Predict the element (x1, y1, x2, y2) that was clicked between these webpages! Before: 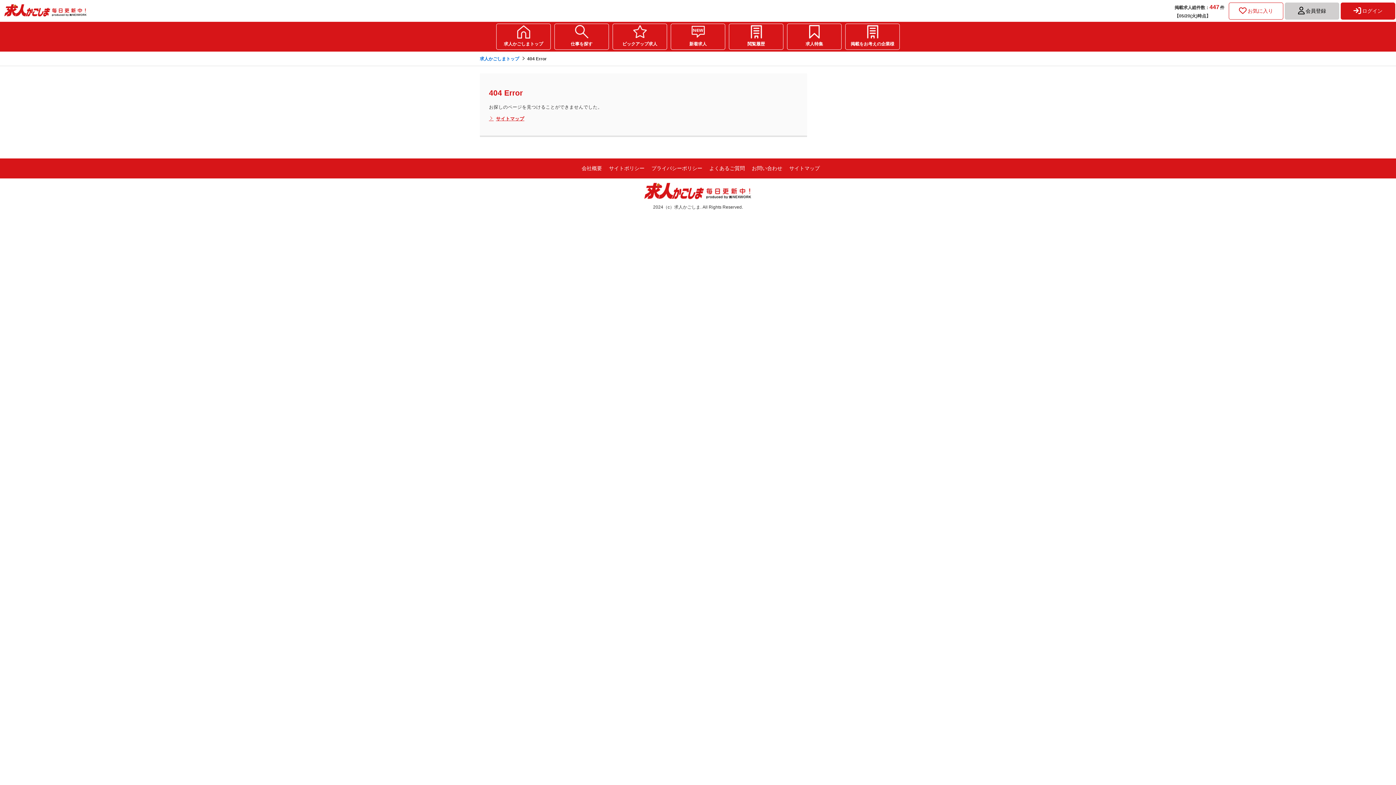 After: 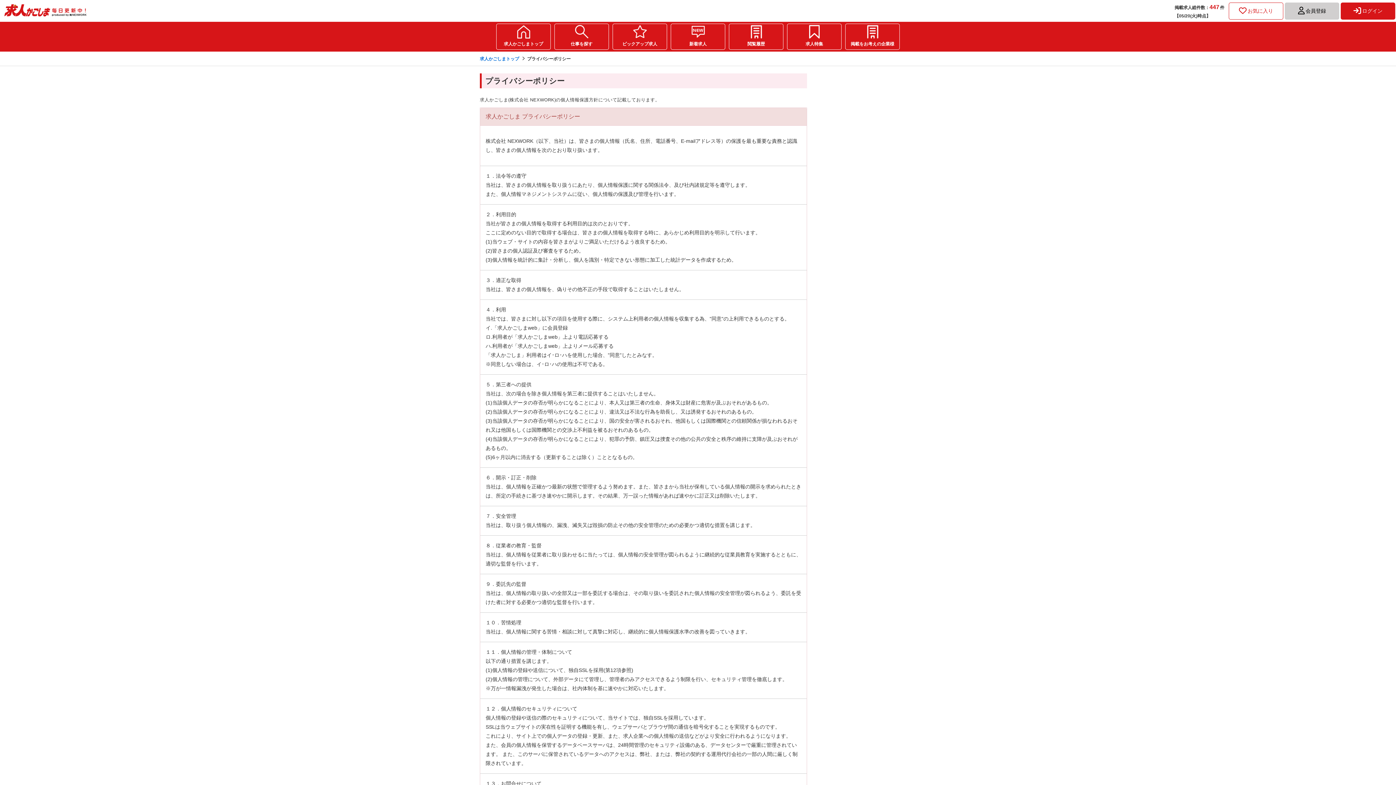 Action: label: プライバシーポリシー bbox: (651, 165, 702, 171)